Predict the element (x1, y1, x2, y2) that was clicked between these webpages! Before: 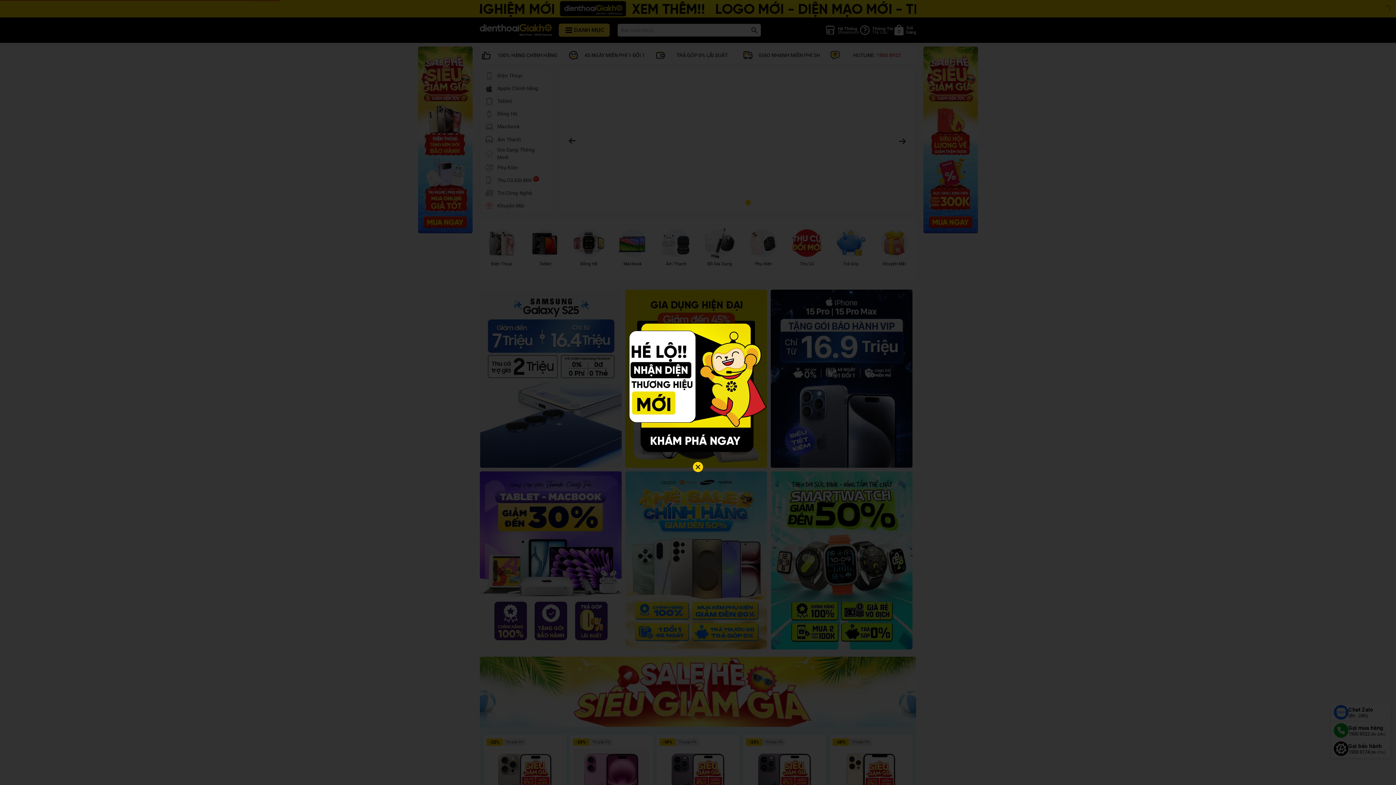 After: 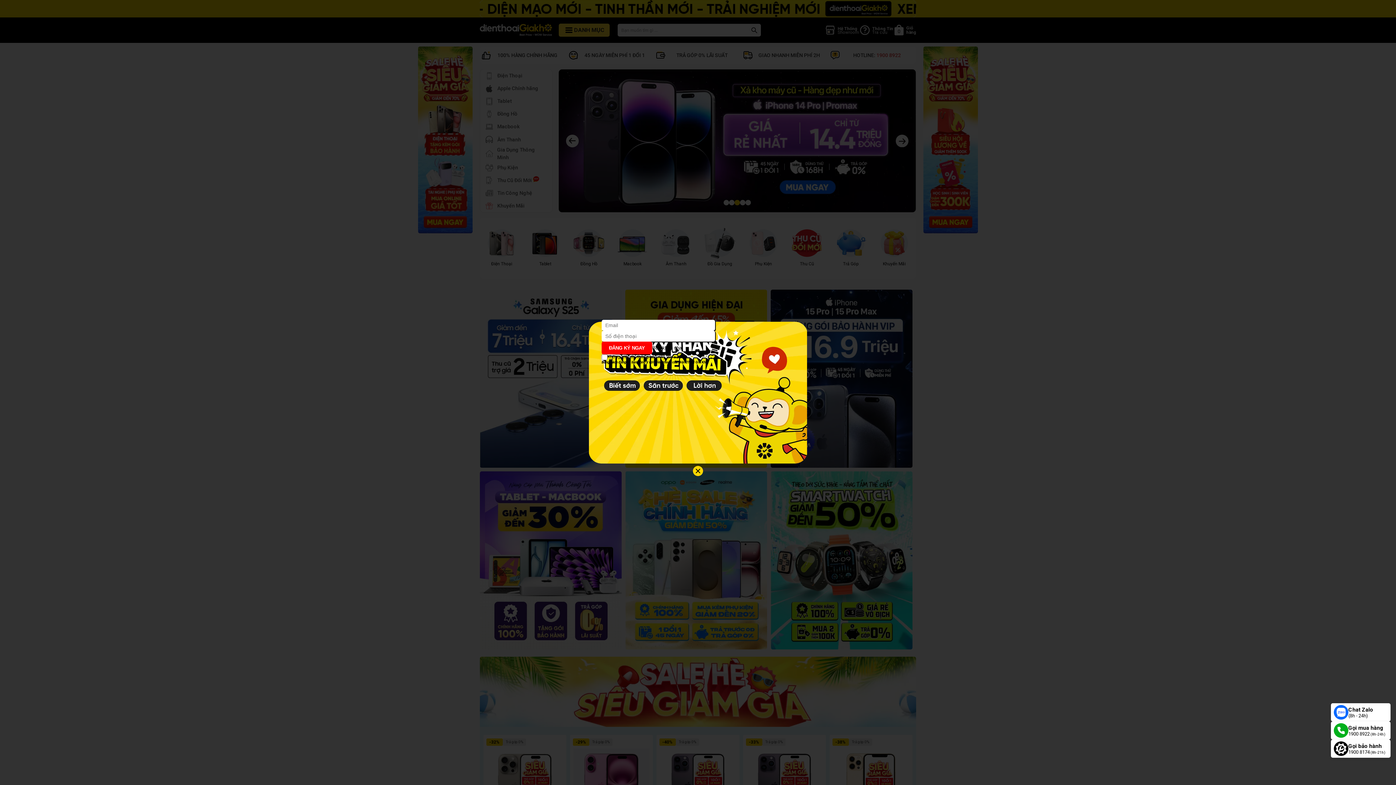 Action: bbox: (693, 462, 703, 472)